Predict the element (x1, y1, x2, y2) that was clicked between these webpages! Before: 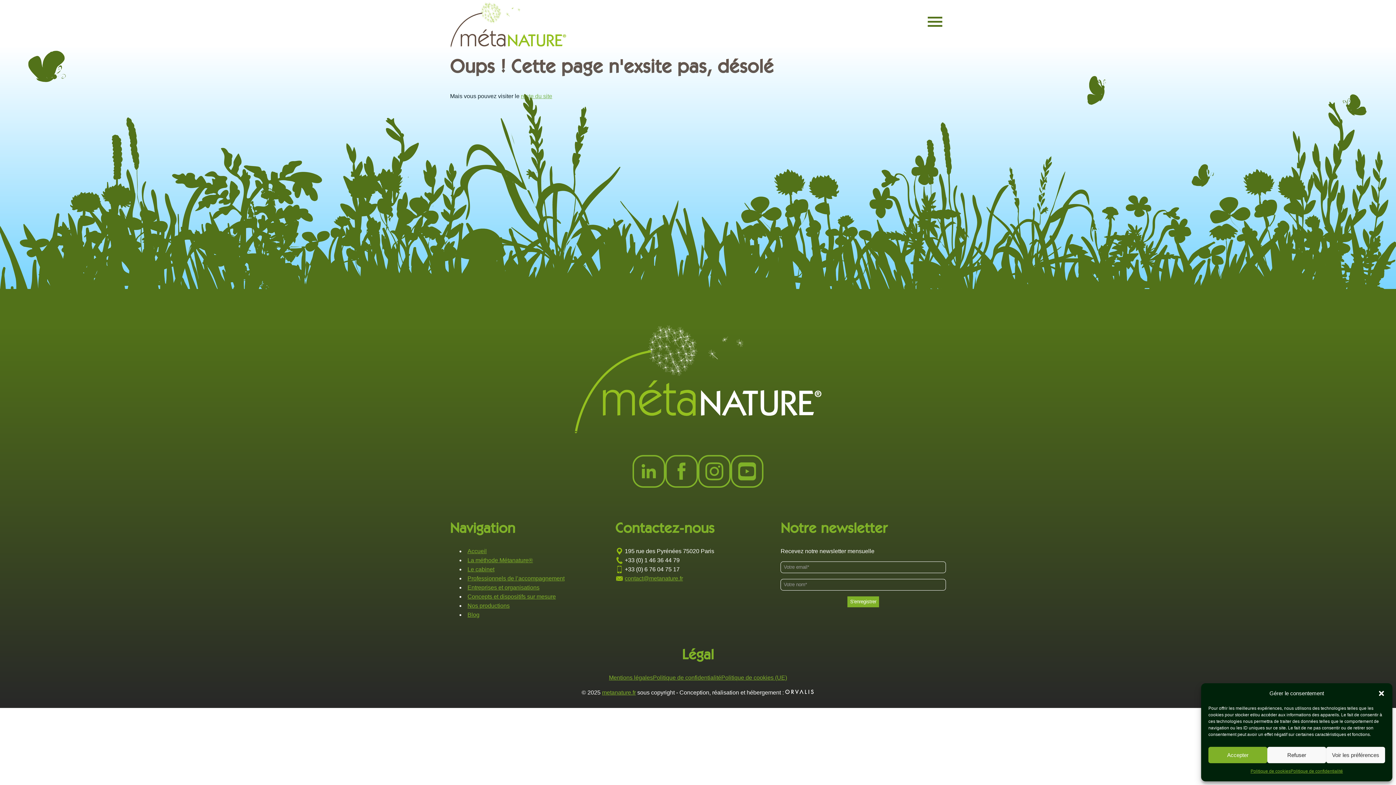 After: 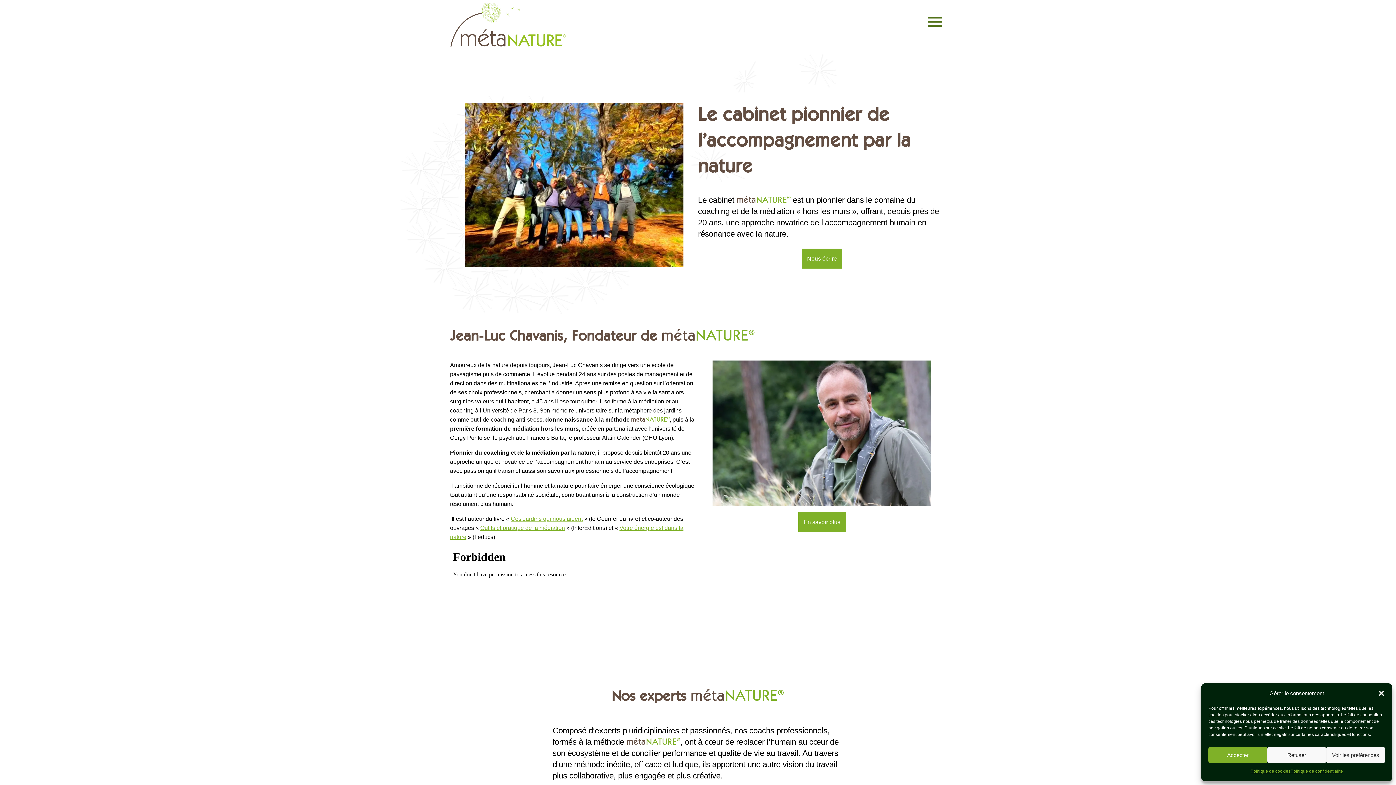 Action: label: Le cabinet bbox: (467, 566, 494, 572)